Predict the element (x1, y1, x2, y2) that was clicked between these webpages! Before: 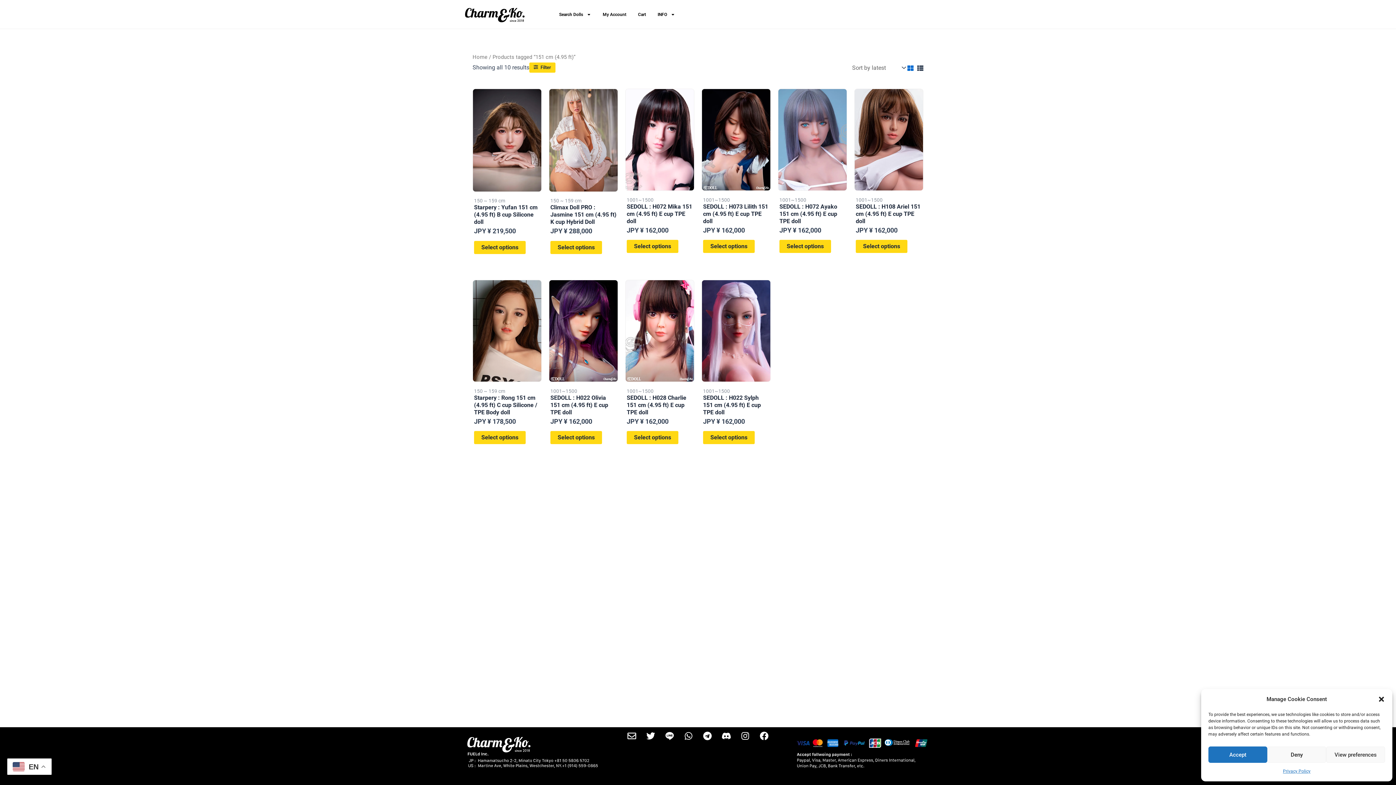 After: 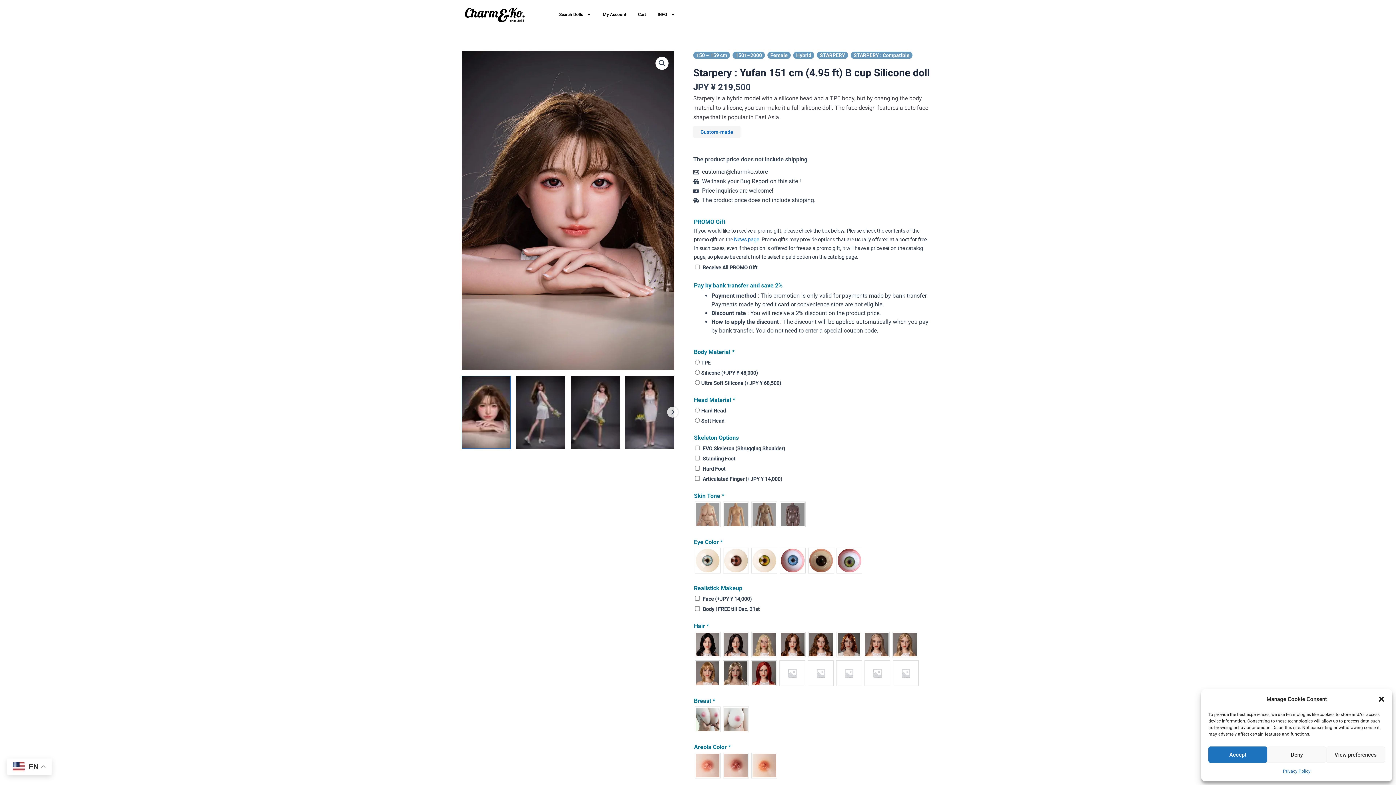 Action: bbox: (474, 204, 540, 225) label: Starpery : Yufan 151 cm (4.95 ft) B cup Silicone doll